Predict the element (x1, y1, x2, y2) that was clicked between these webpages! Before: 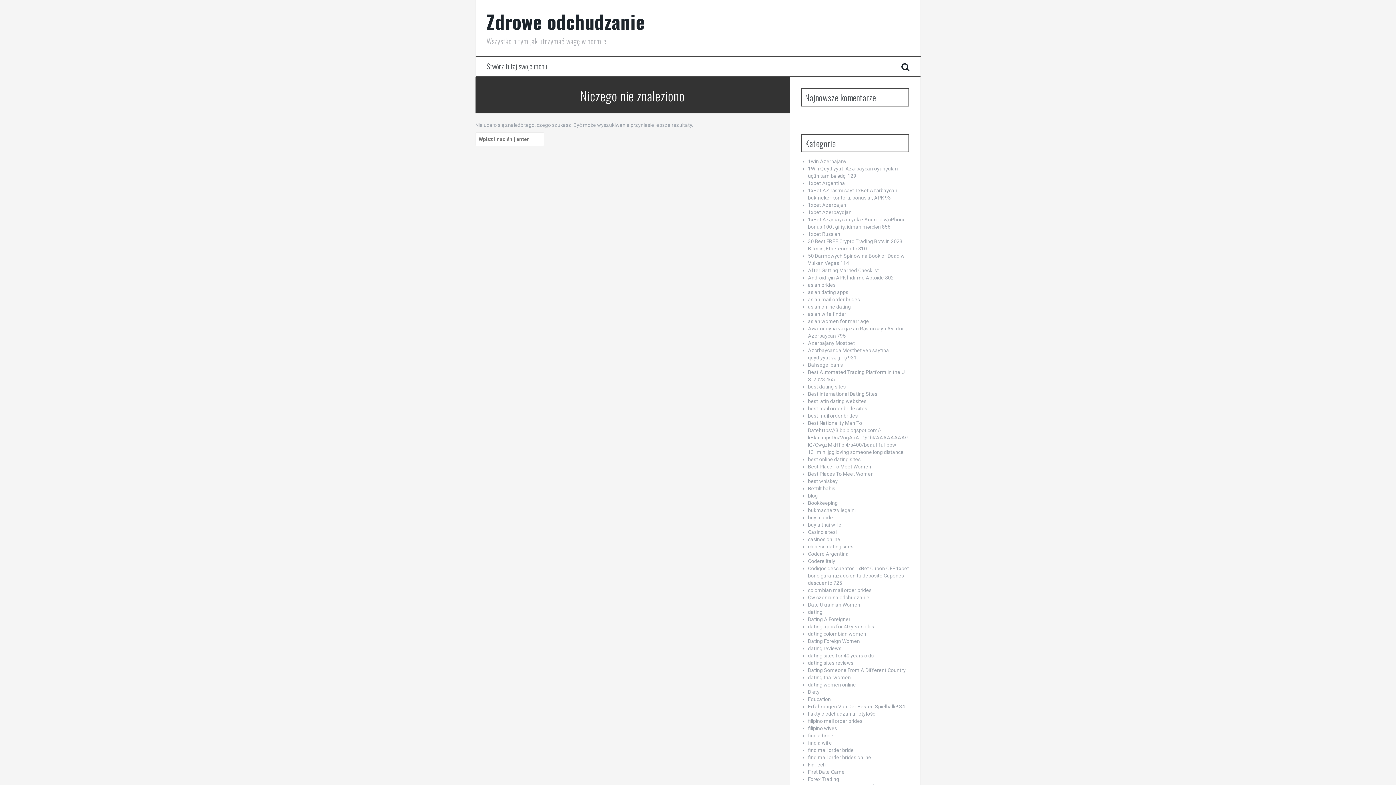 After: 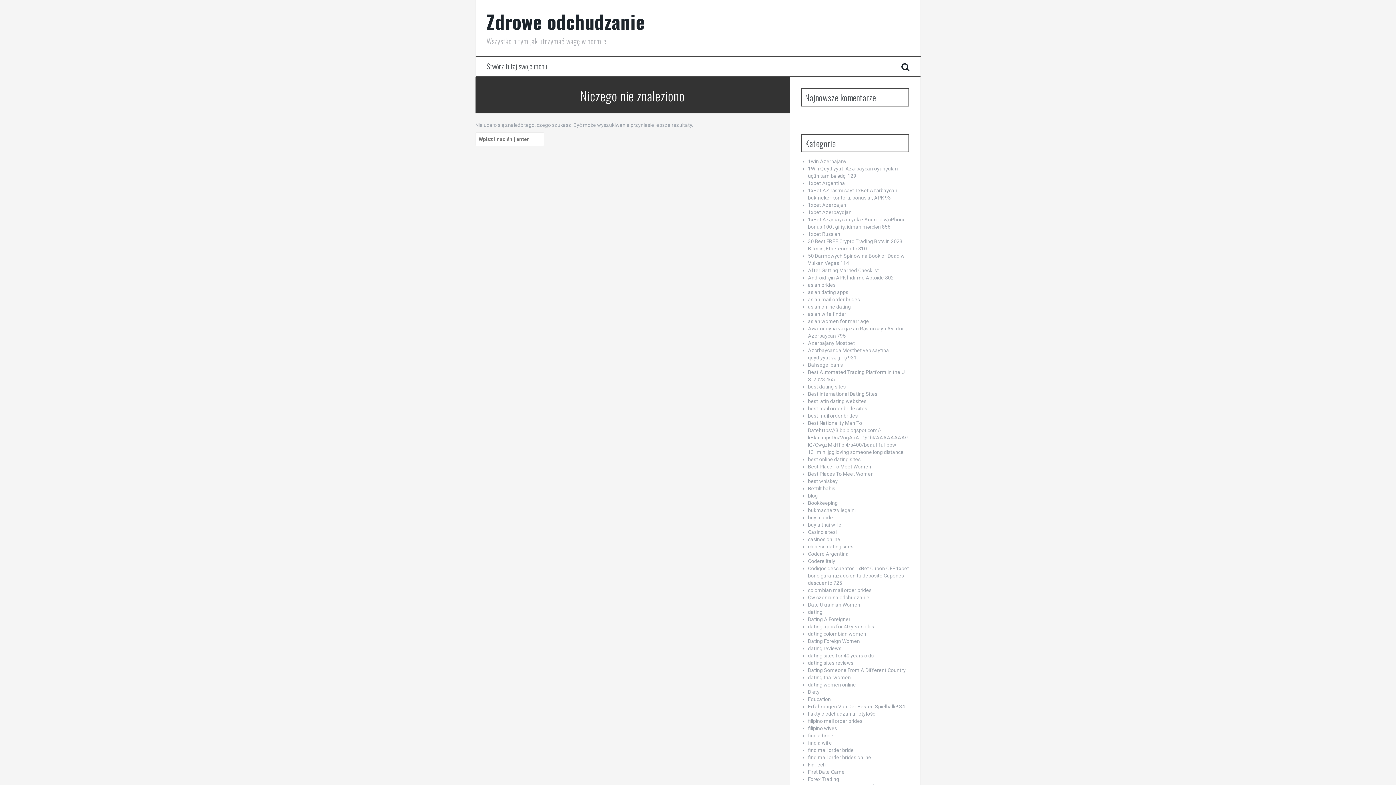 Action: bbox: (808, 660, 853, 666) label: dating sites reviews